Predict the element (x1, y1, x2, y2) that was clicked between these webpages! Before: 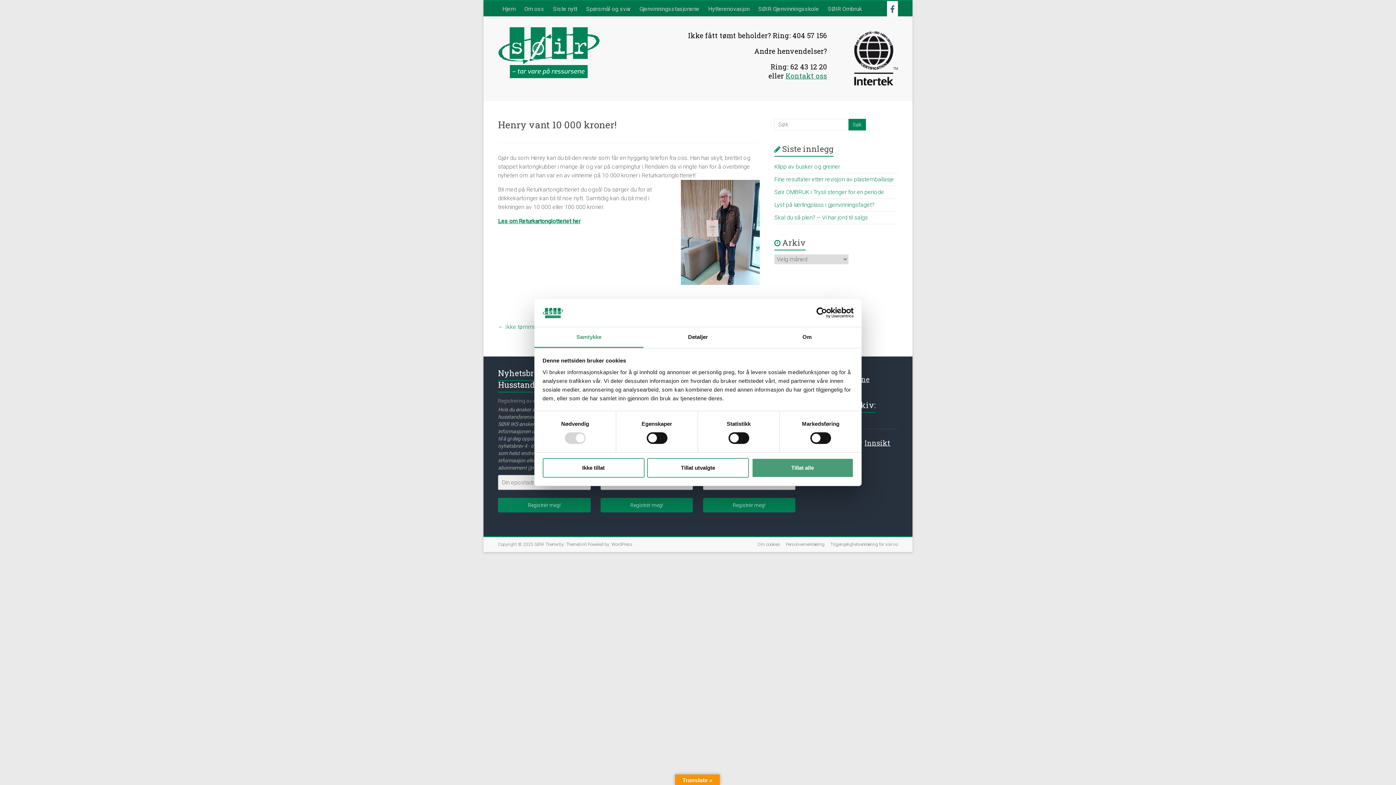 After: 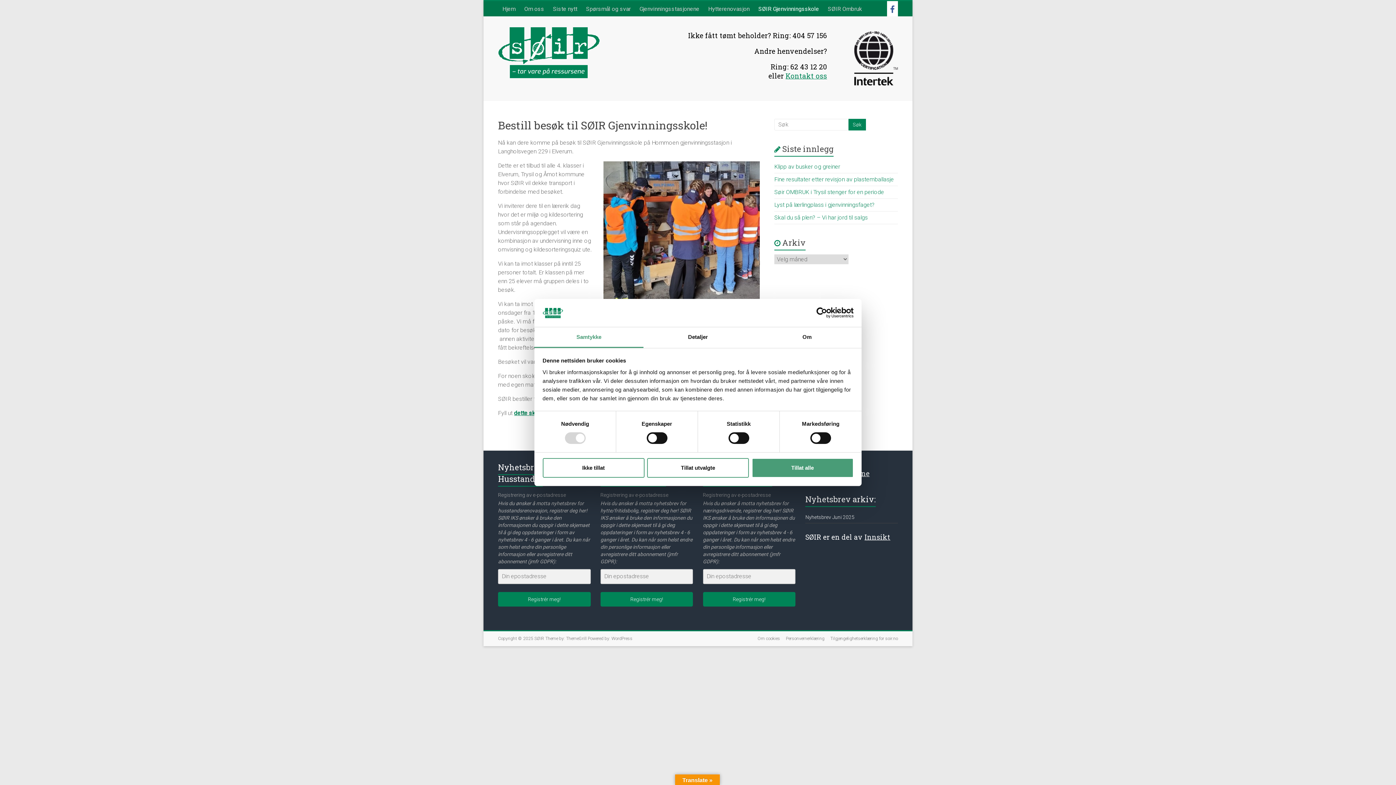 Action: bbox: (754, 1, 823, 16) label: SØIR Gjenvinningsskole